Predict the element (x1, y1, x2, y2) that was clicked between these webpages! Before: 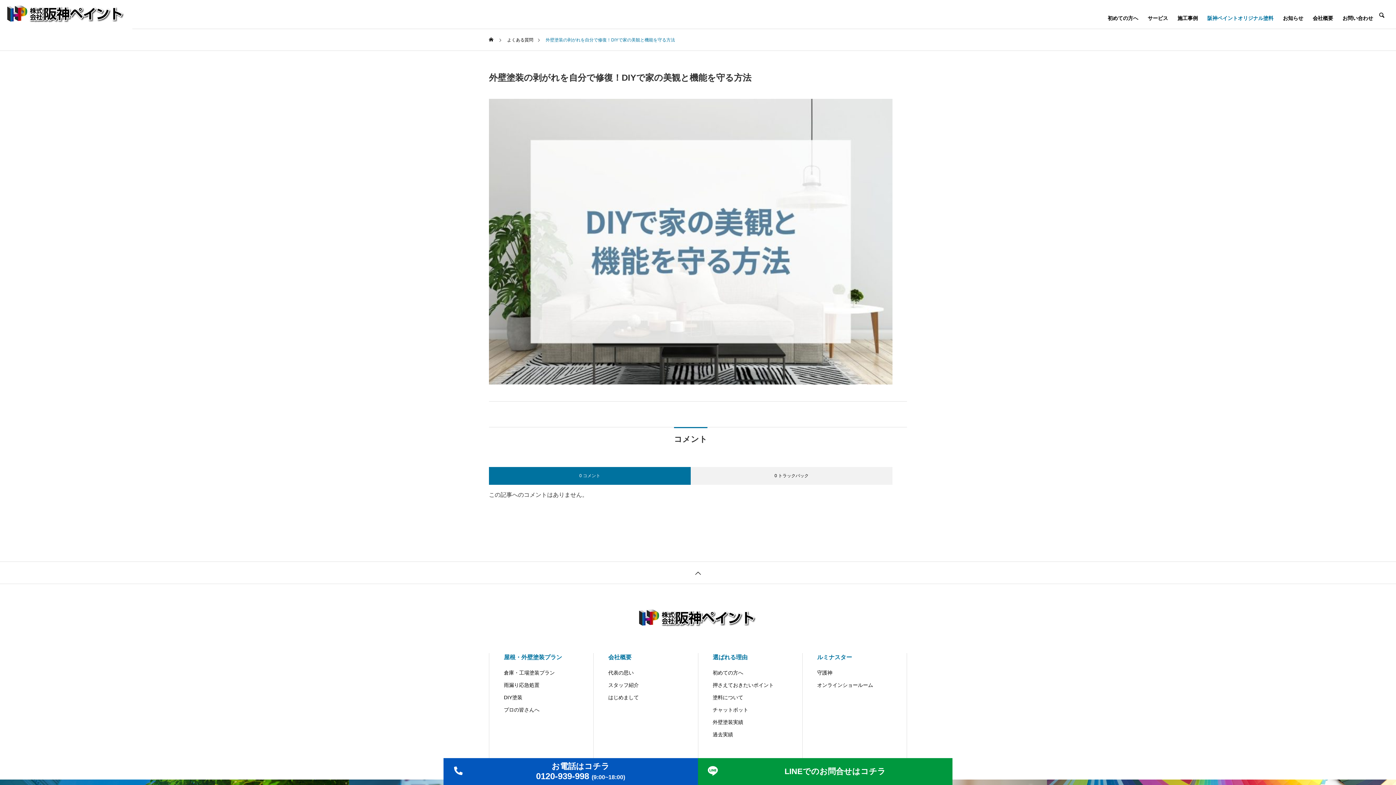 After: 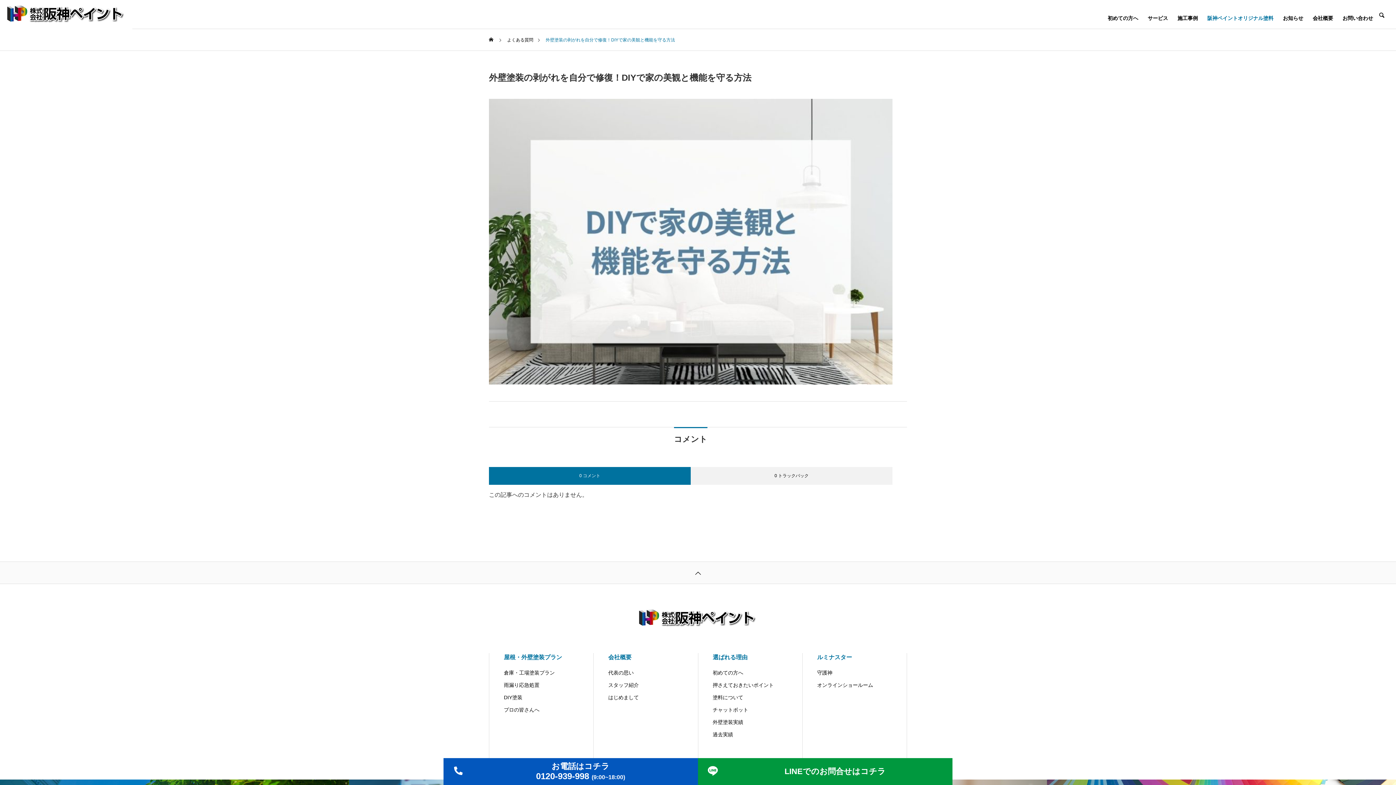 Action: bbox: (0, 561, 1396, 584) label: TOP